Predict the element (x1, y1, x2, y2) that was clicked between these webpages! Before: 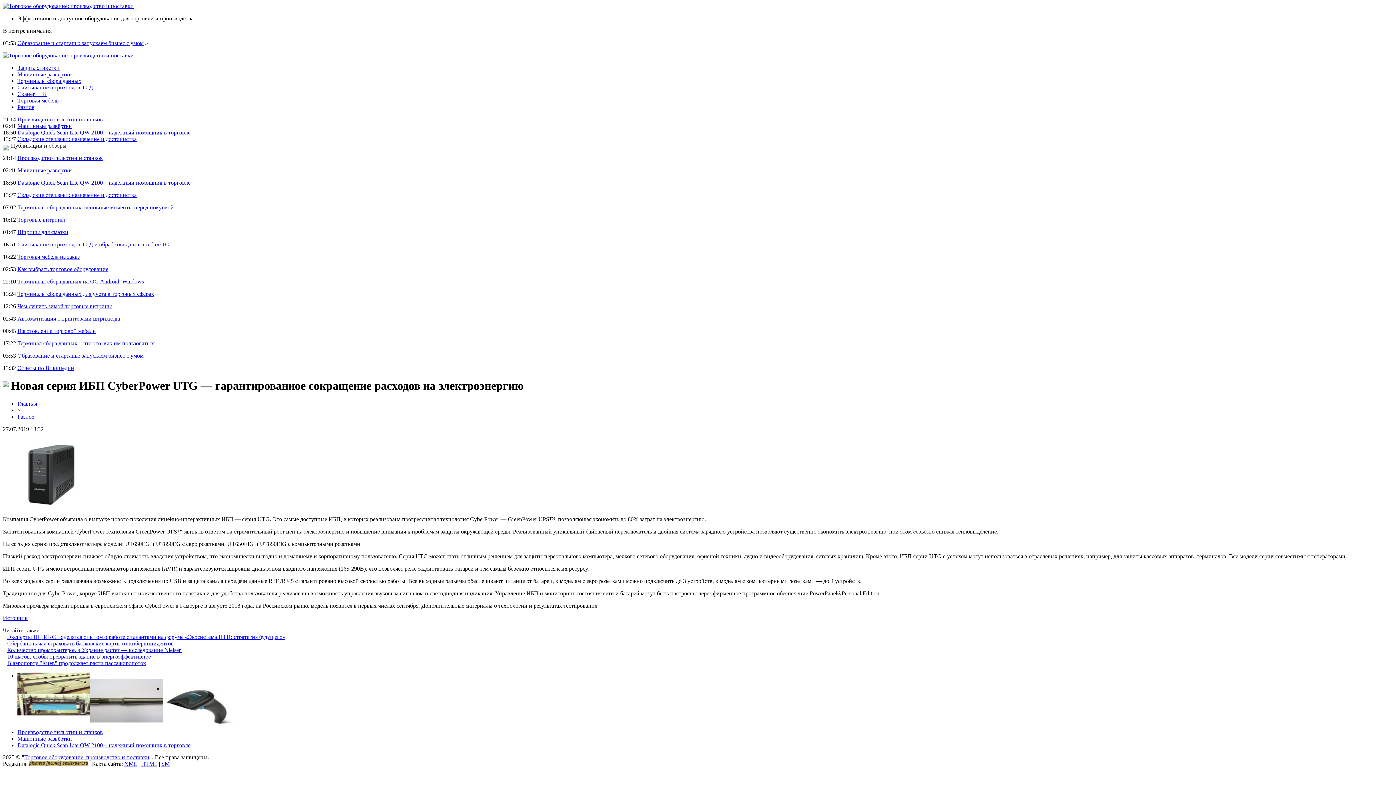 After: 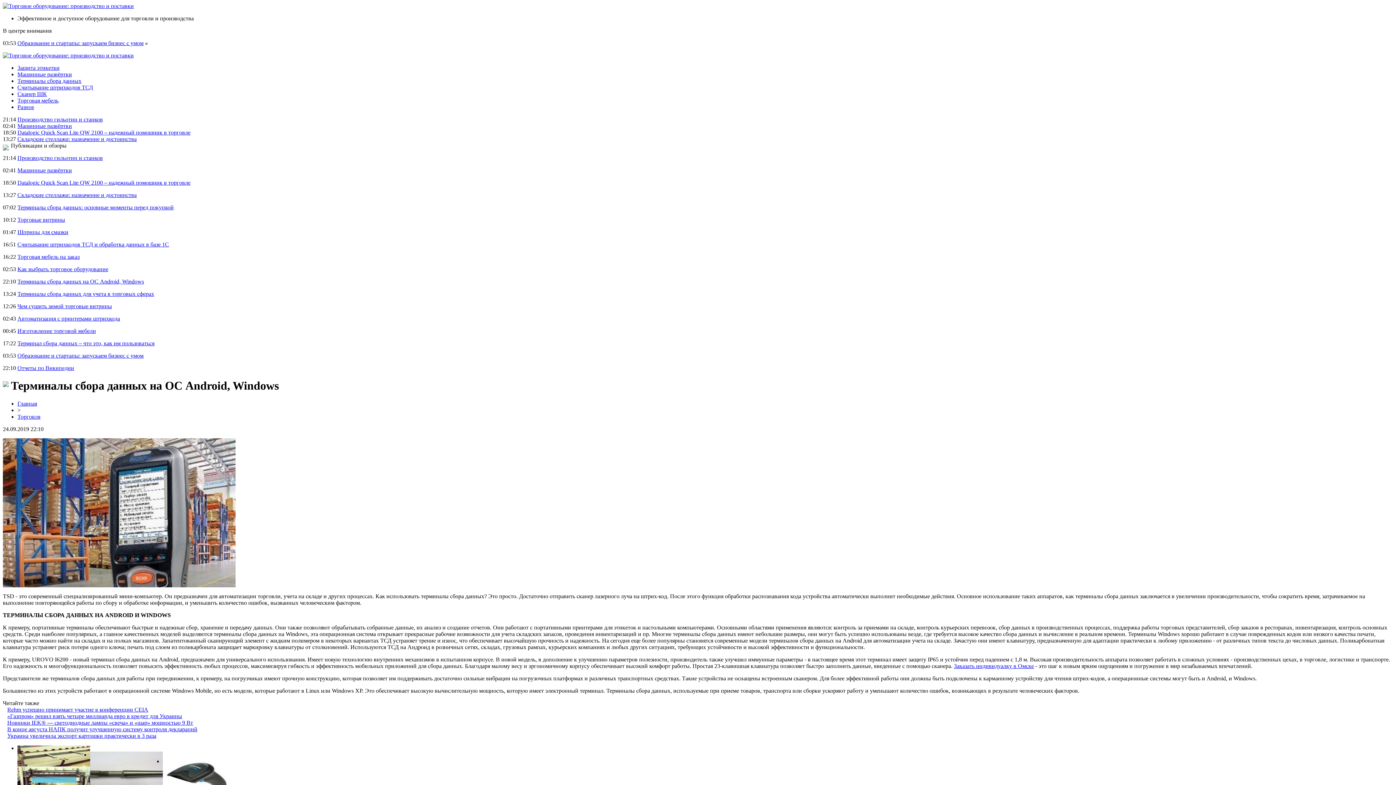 Action: bbox: (17, 77, 81, 84) label: Терминалы сбора данных